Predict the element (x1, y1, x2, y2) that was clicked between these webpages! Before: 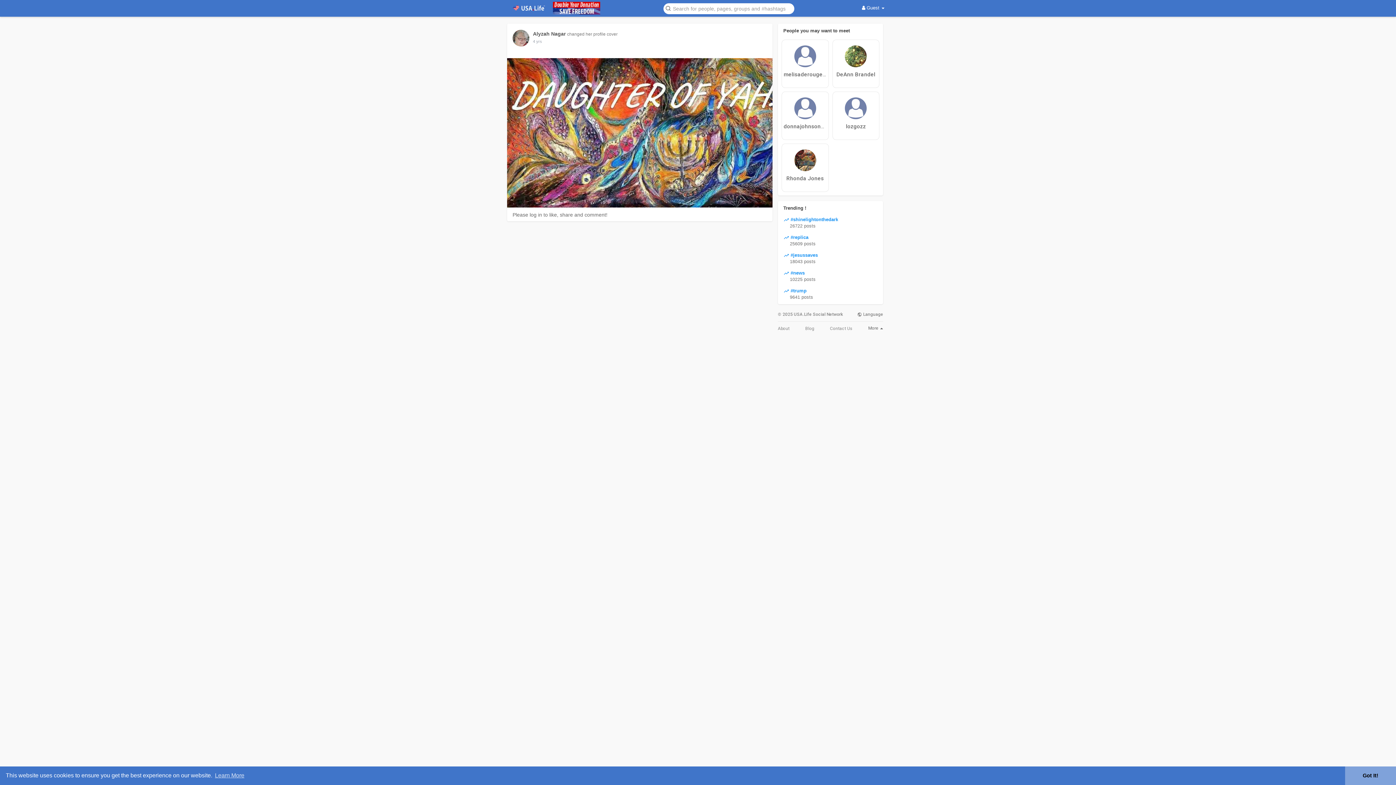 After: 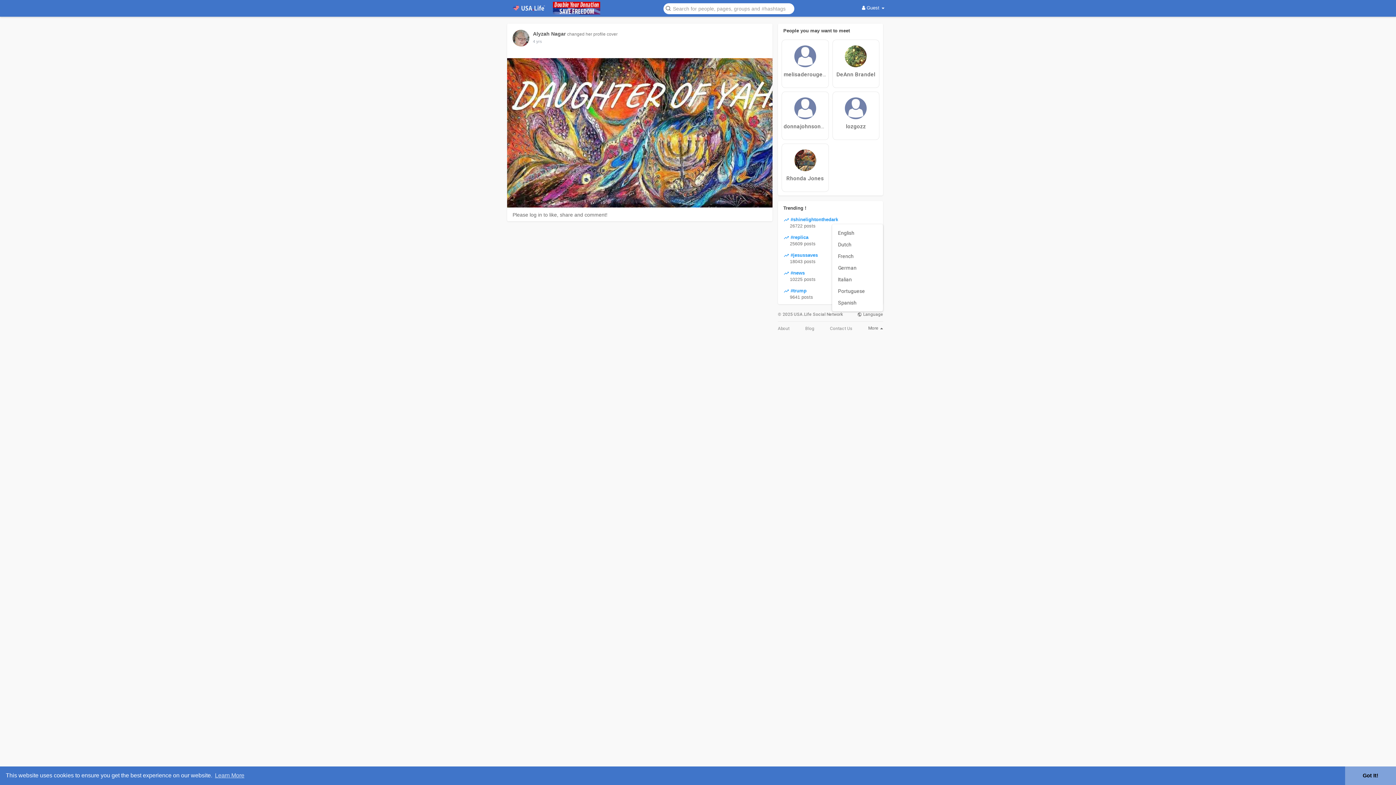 Action: label:  Language bbox: (857, 312, 883, 316)